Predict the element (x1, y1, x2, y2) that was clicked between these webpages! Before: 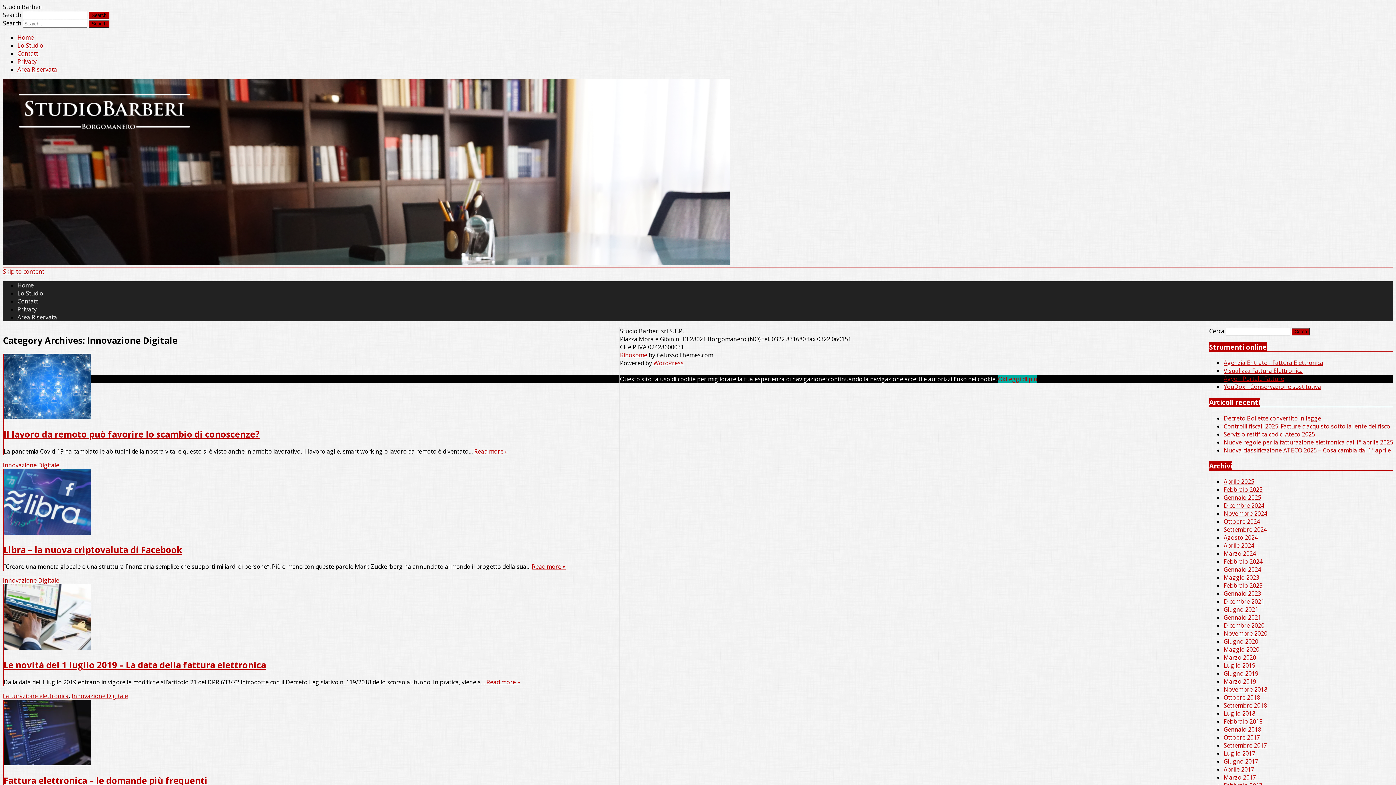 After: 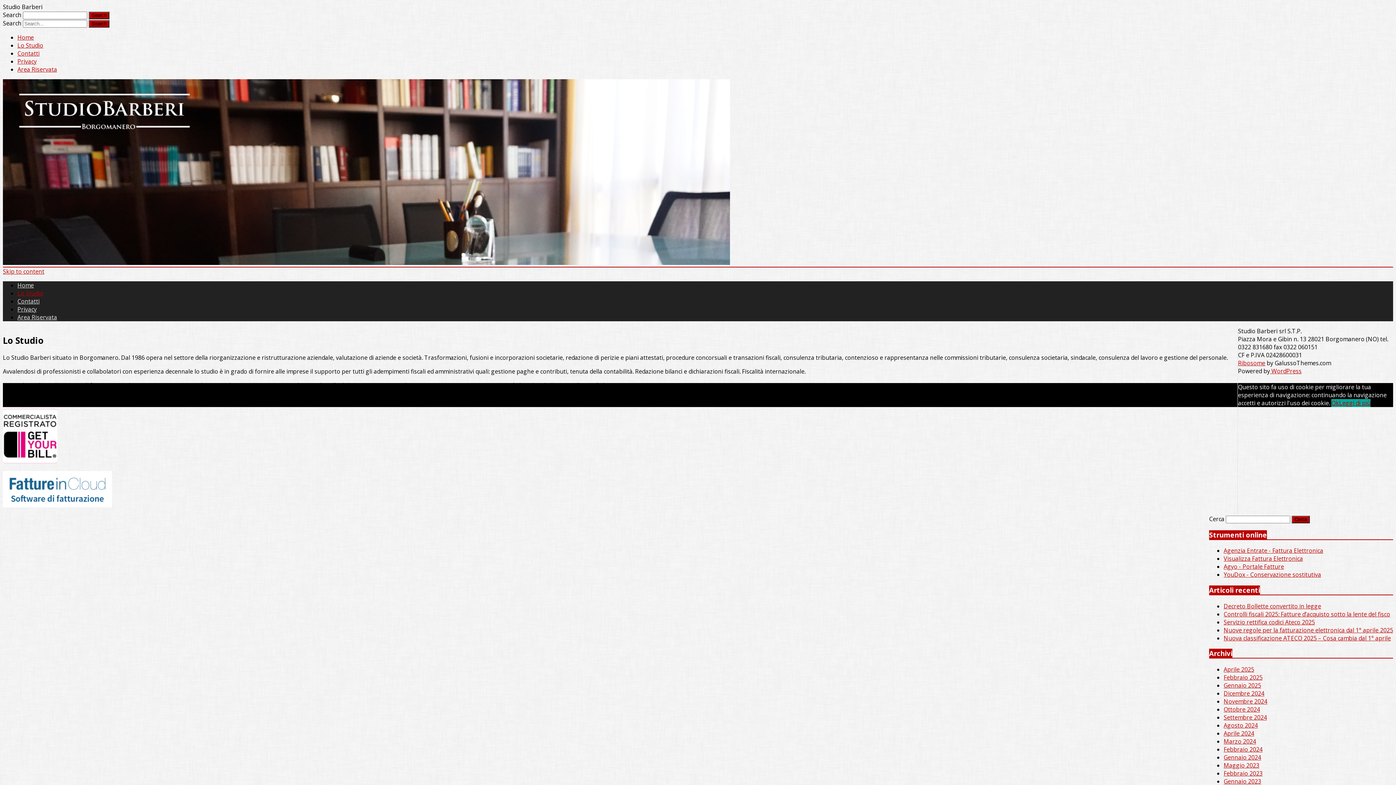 Action: bbox: (17, 41, 43, 49) label: Lo Studio